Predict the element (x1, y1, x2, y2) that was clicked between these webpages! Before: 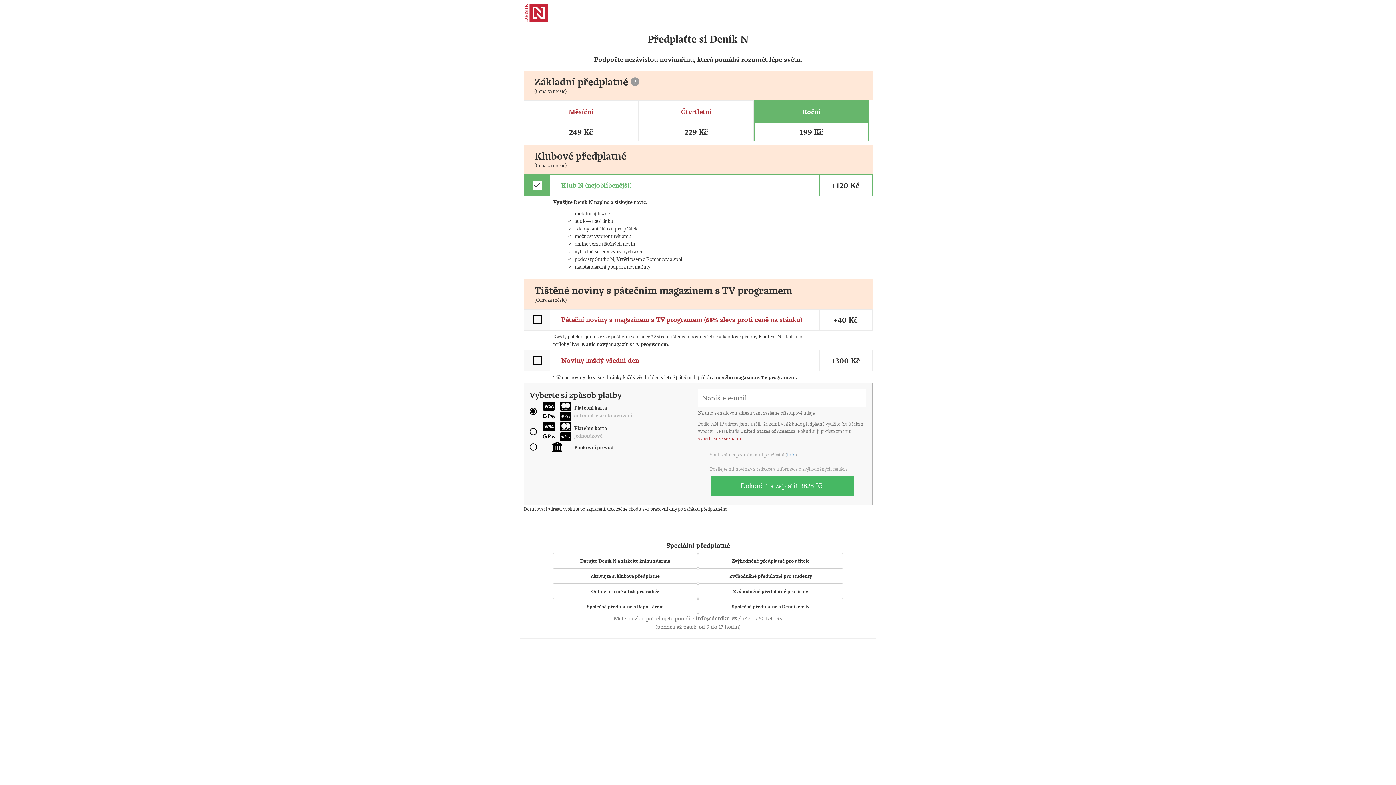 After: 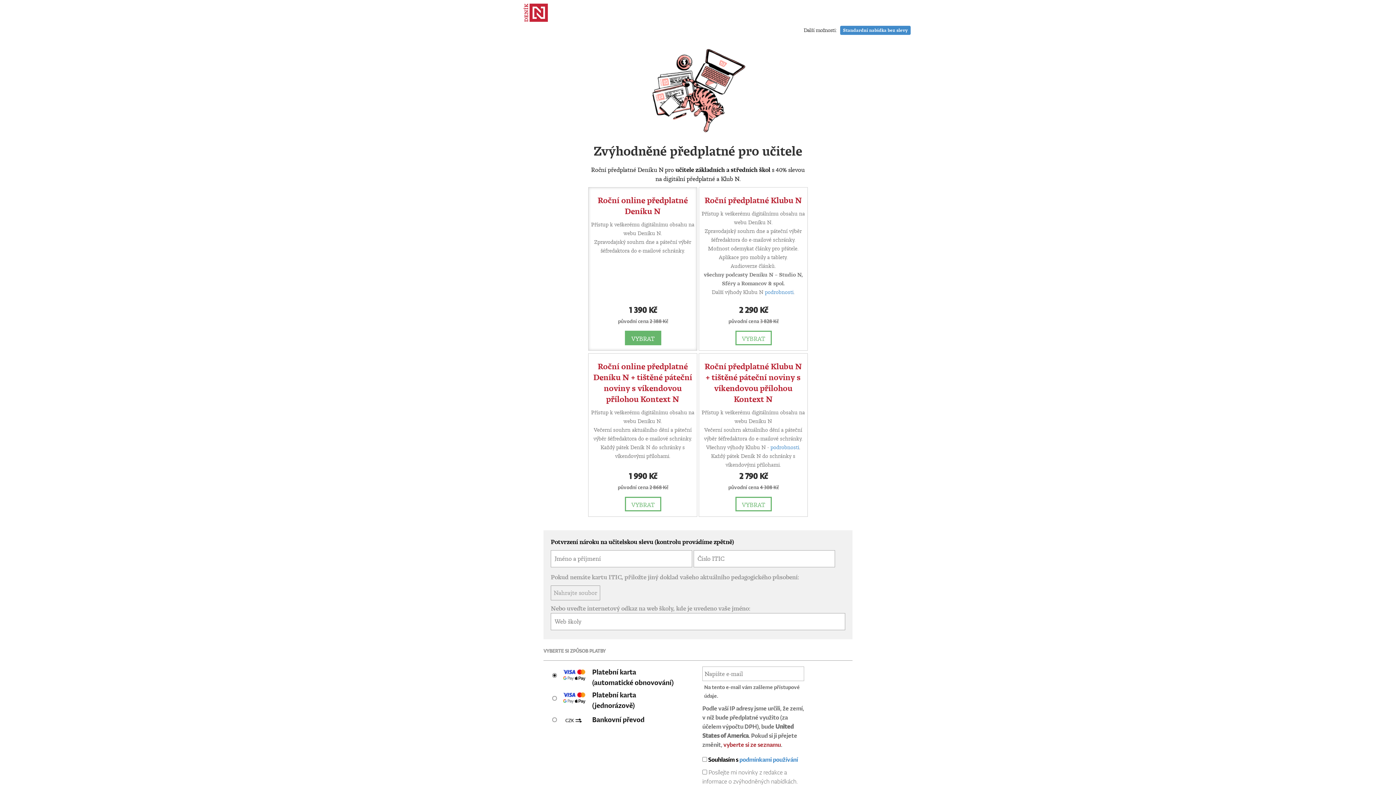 Action: label: Zvýhodněné předplatné pro učitele bbox: (698, 553, 843, 568)